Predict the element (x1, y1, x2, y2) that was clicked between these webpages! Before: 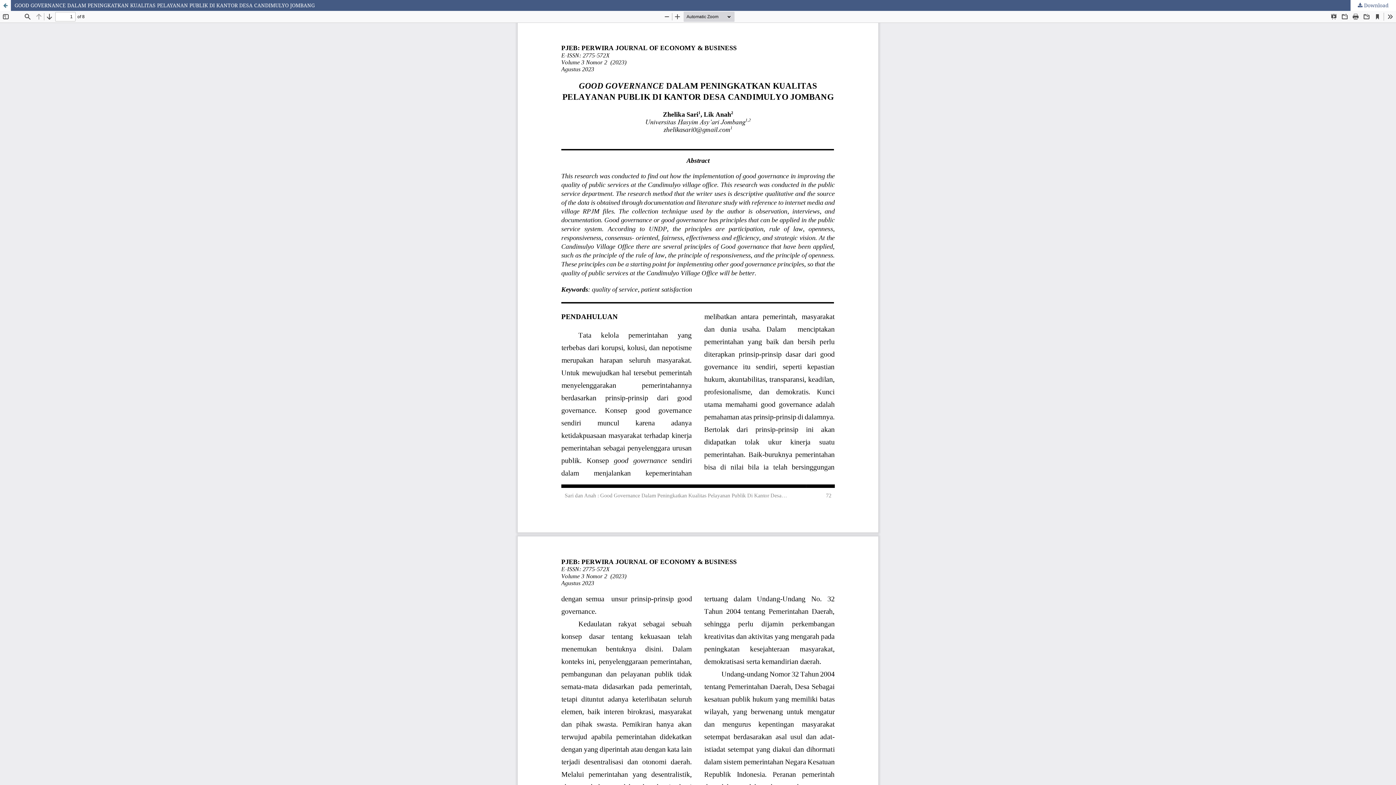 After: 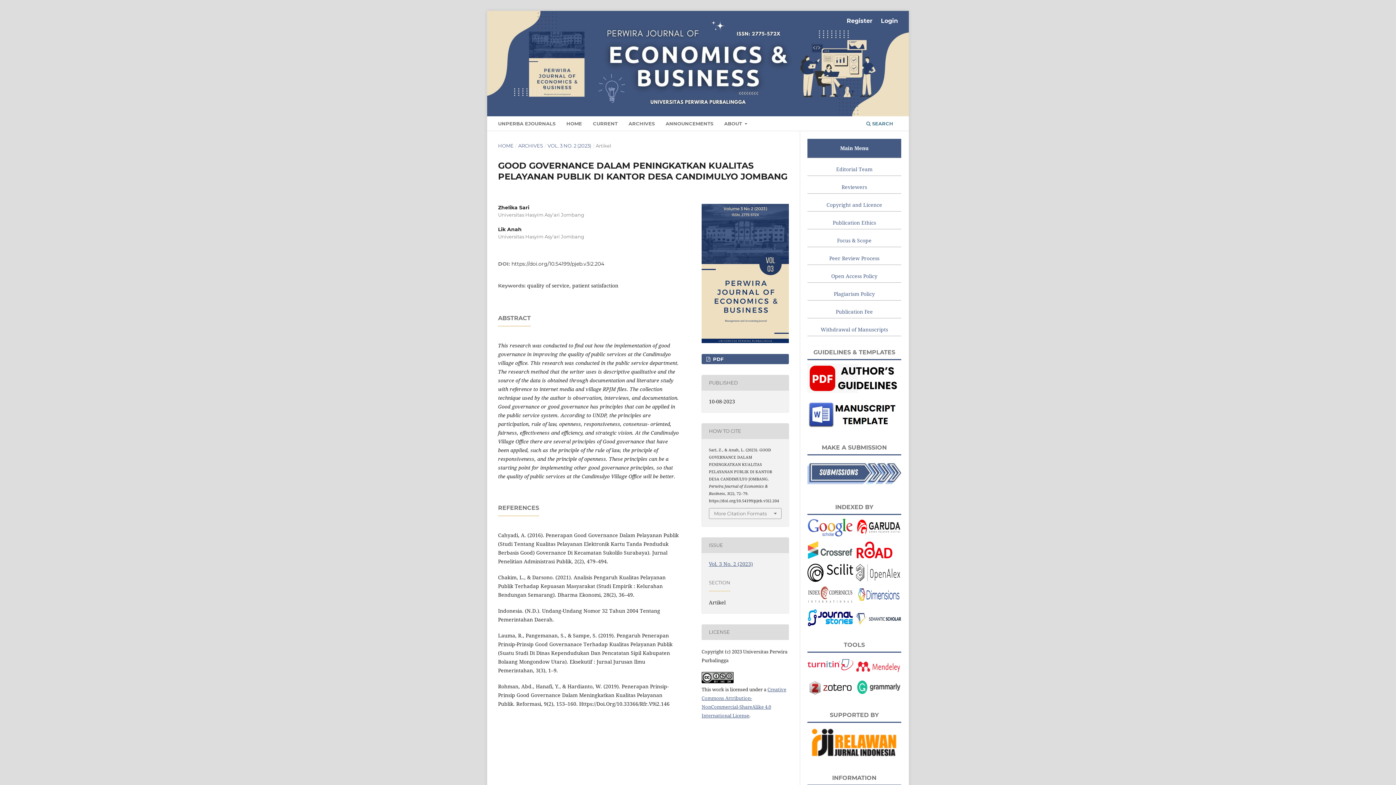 Action: label: GOOD GOVERNANCE DALAM PENINGKATKAN KUALITAS PELAYANAN PUBLIK DI KANTOR DESA CANDIMULYO JOMBANG bbox: (0, 0, 1396, 10)